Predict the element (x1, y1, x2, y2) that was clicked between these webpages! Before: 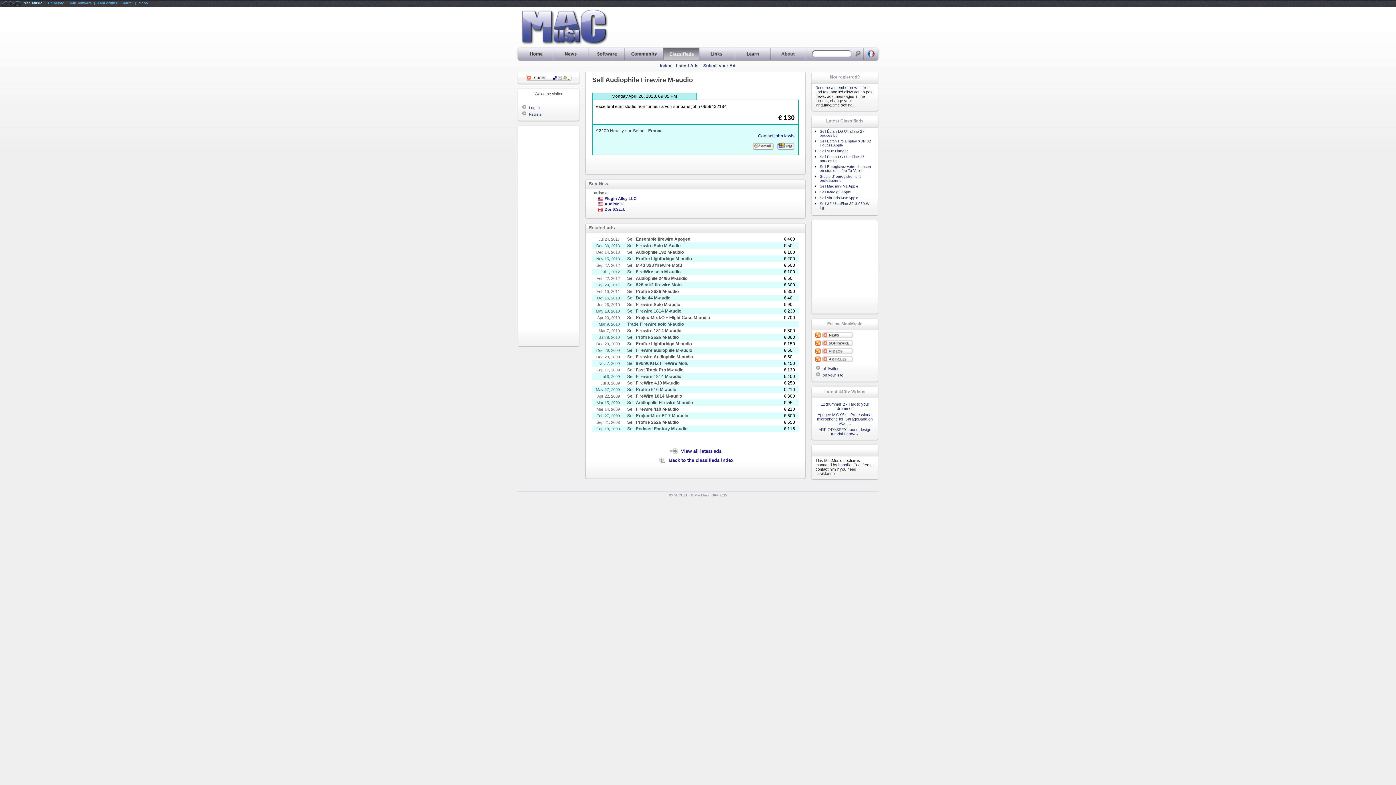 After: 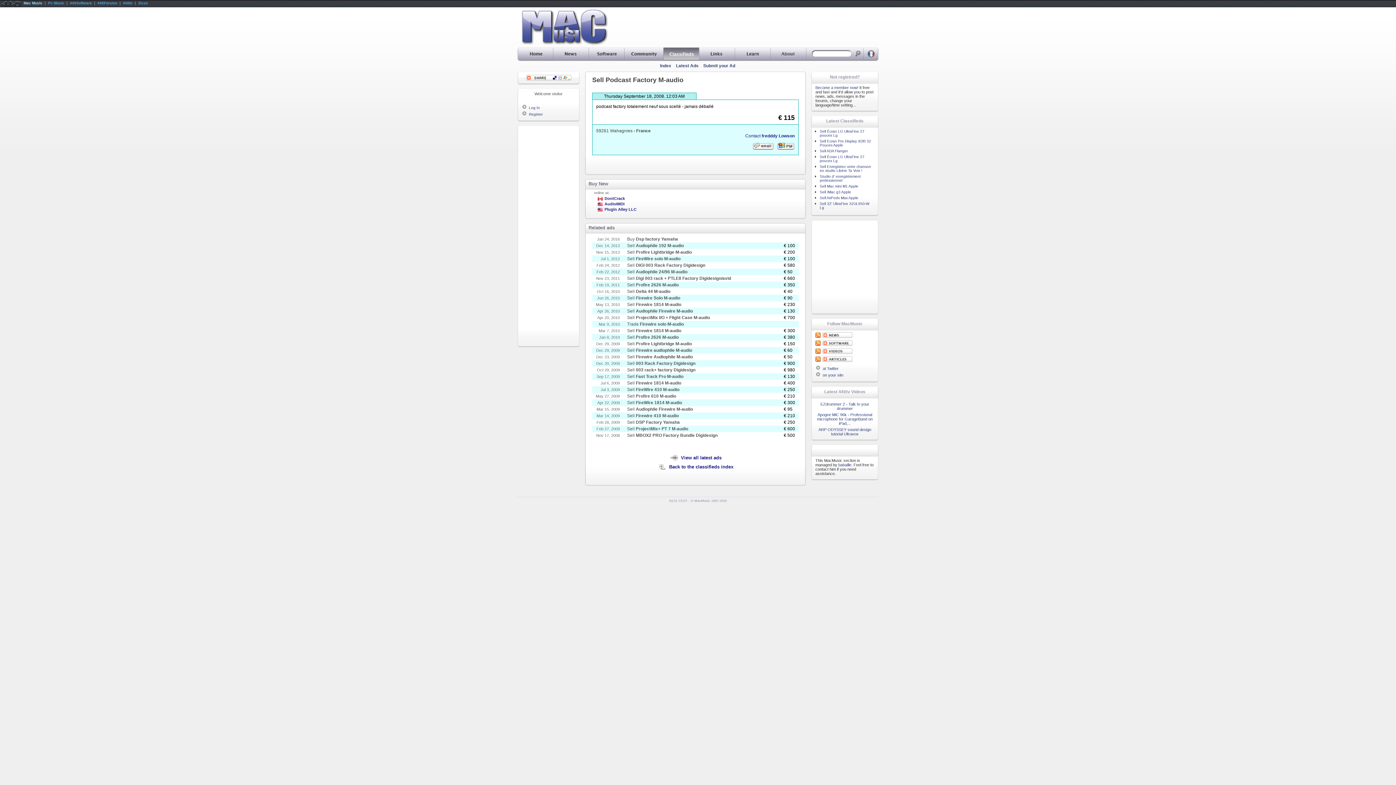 Action: label: Sell Podcast Factory M-audio bbox: (627, 426, 687, 431)